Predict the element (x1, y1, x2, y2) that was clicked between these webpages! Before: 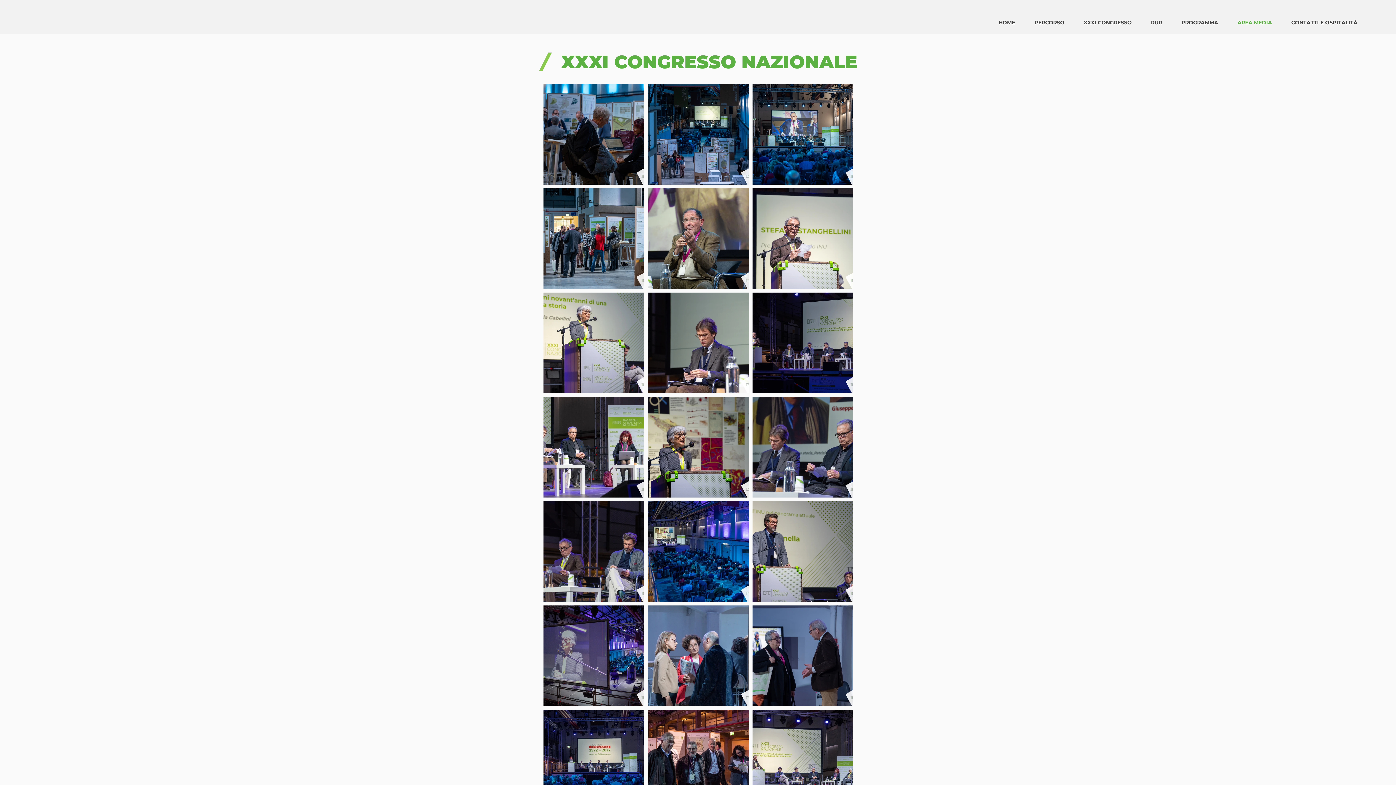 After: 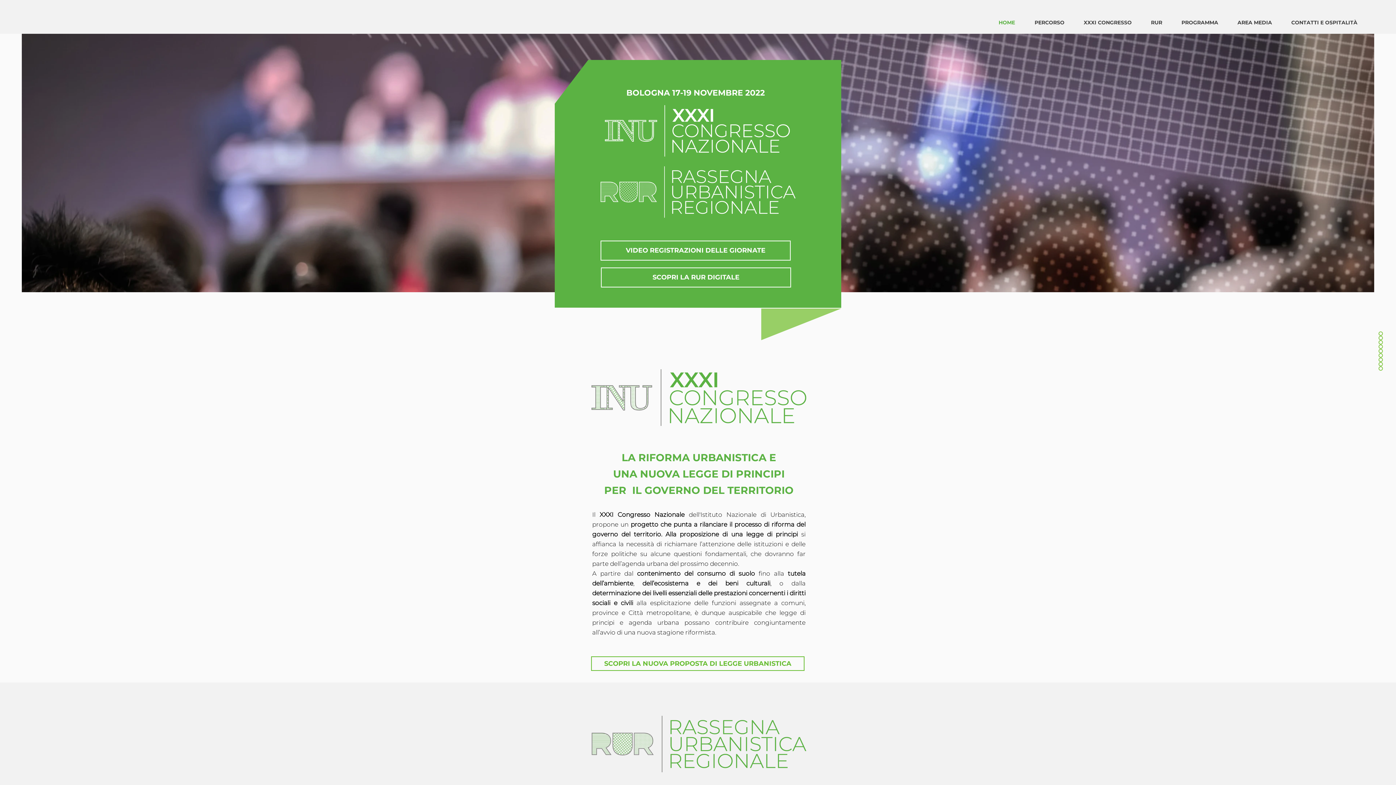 Action: bbox: (1145, 16, 1176, 29) label: RUR